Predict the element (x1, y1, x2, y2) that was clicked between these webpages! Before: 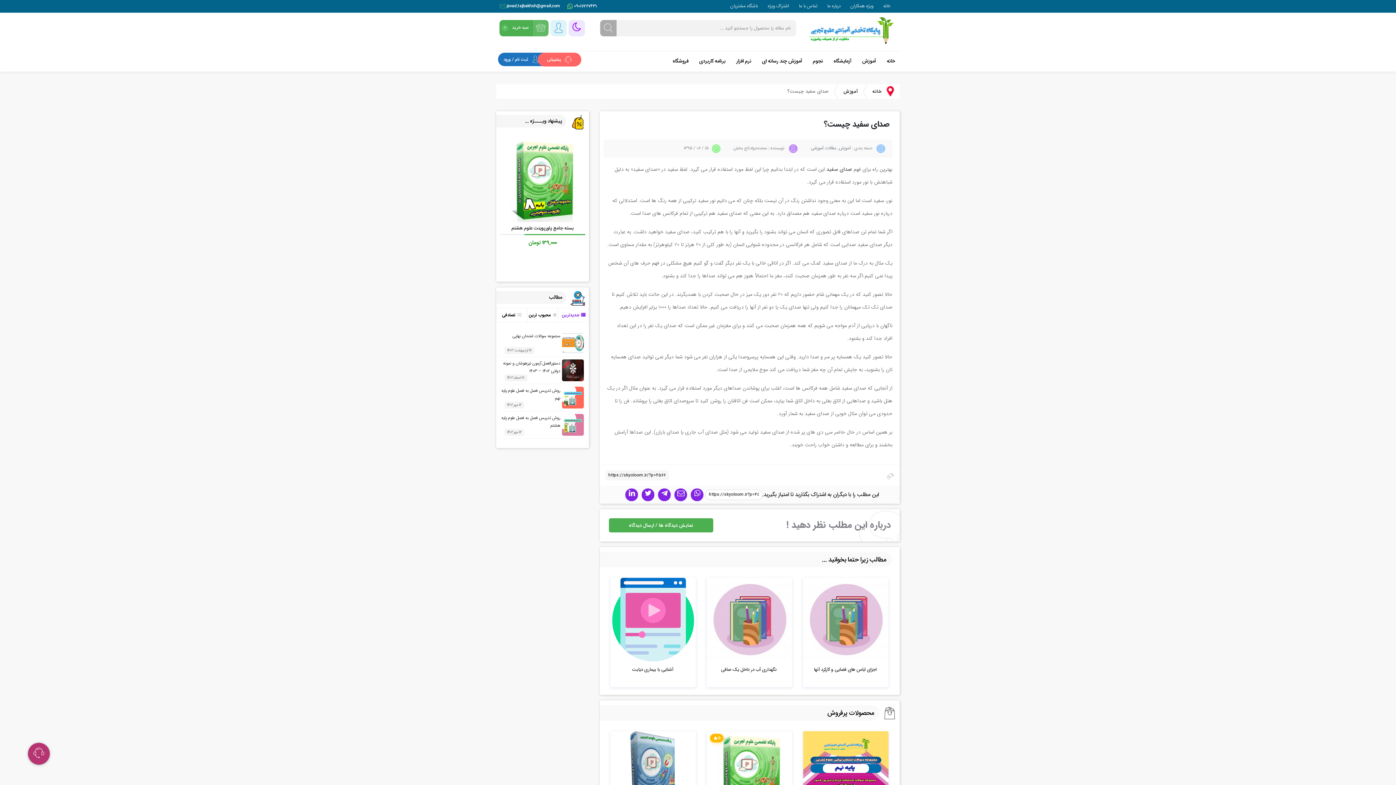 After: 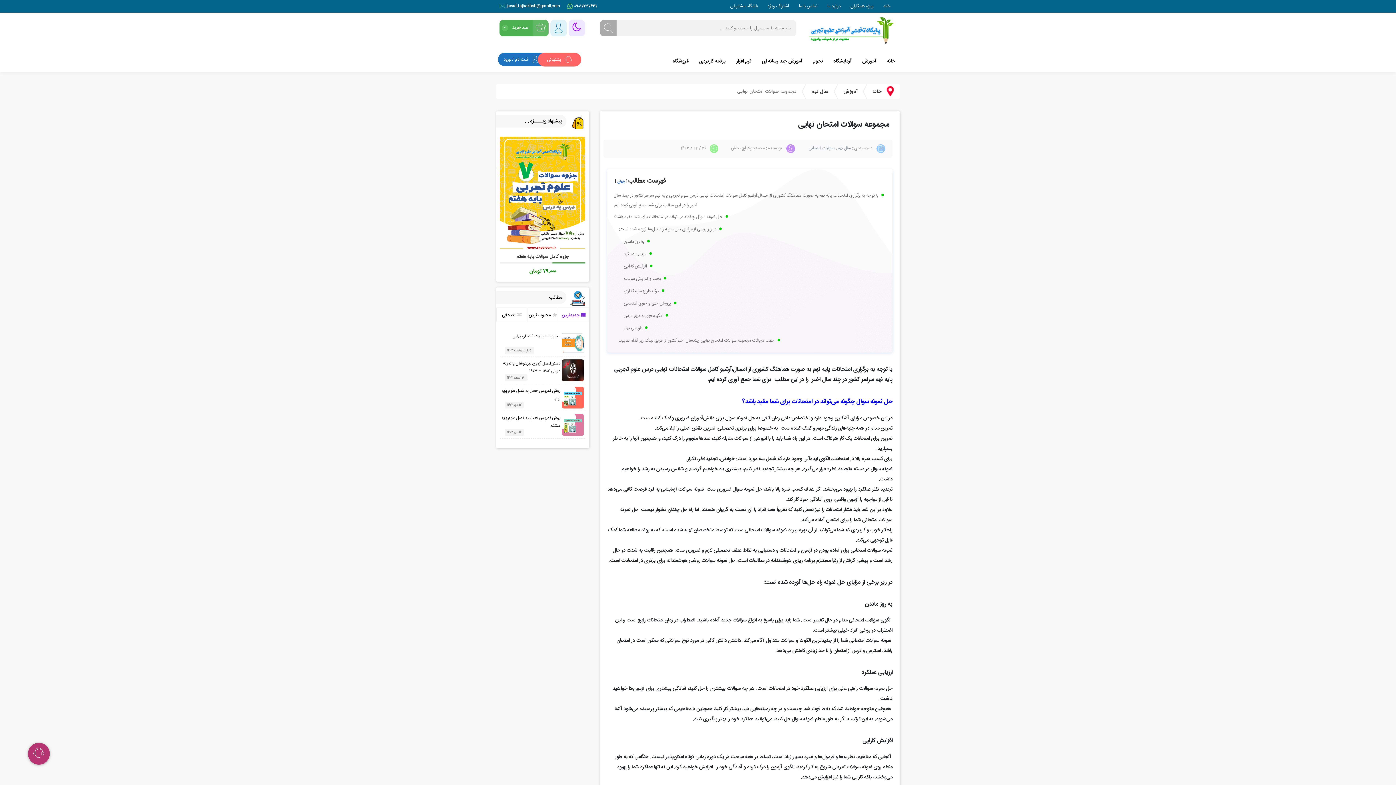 Action: bbox: (512, 332, 560, 339) label: مجموعه سوالات امتحان نهایی